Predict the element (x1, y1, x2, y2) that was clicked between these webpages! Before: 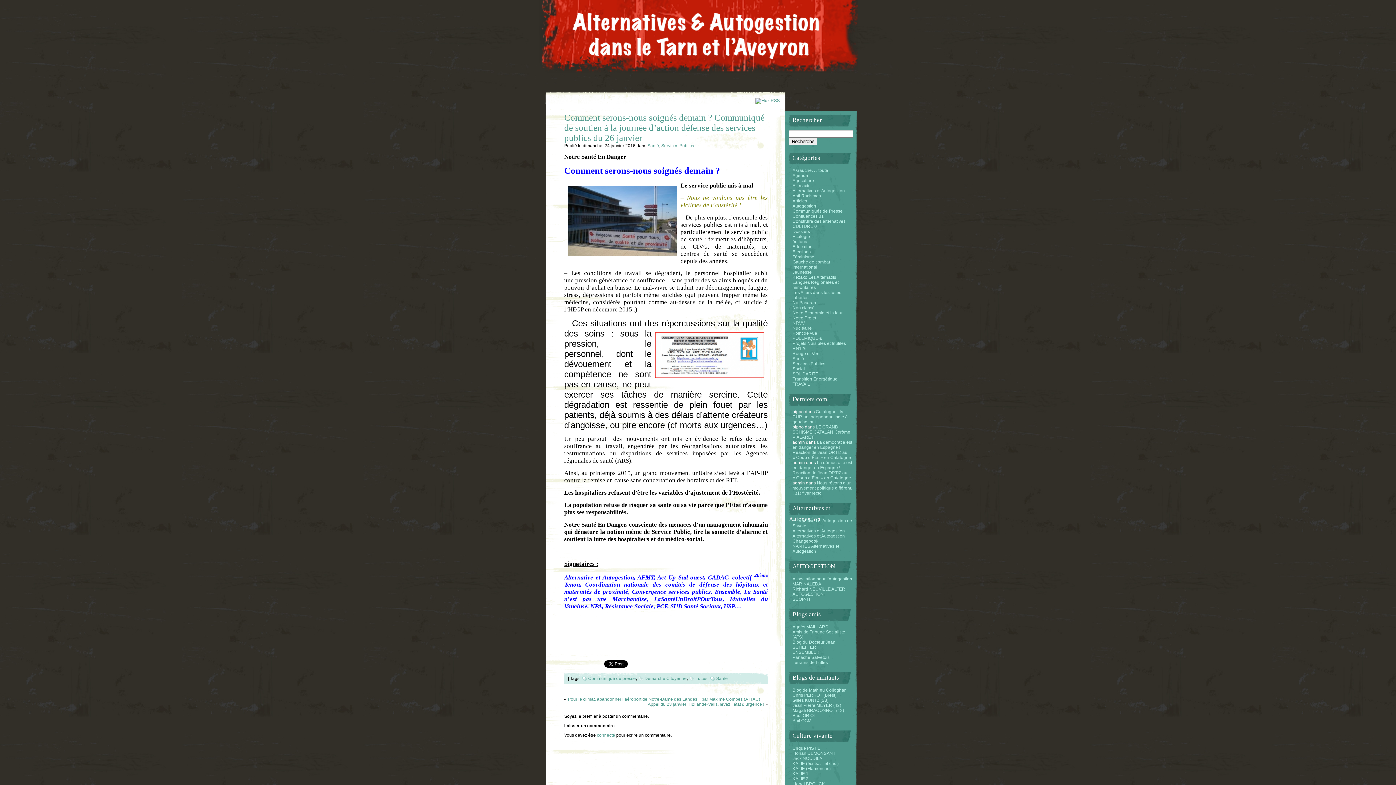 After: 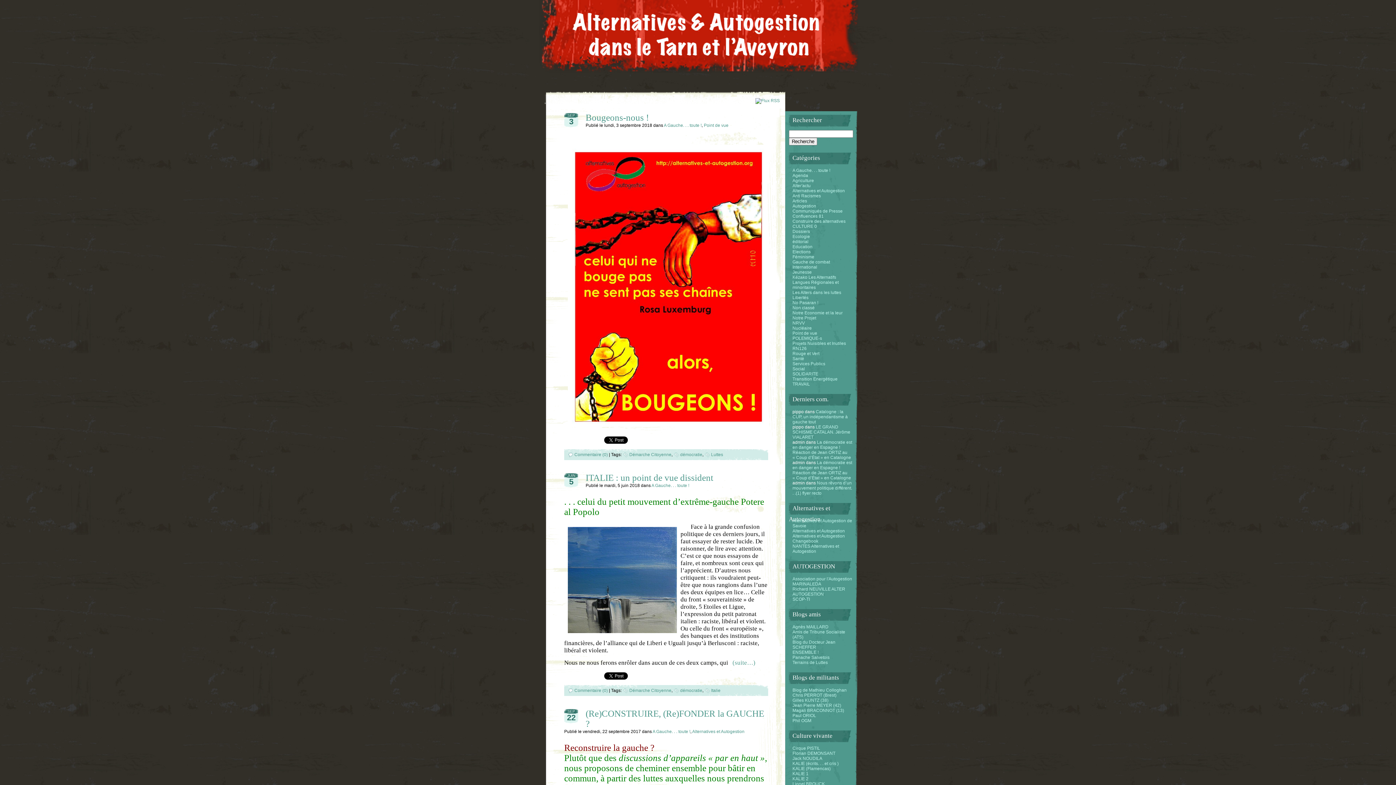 Action: label: A Gauche. . . toute ! bbox: (792, 168, 830, 173)